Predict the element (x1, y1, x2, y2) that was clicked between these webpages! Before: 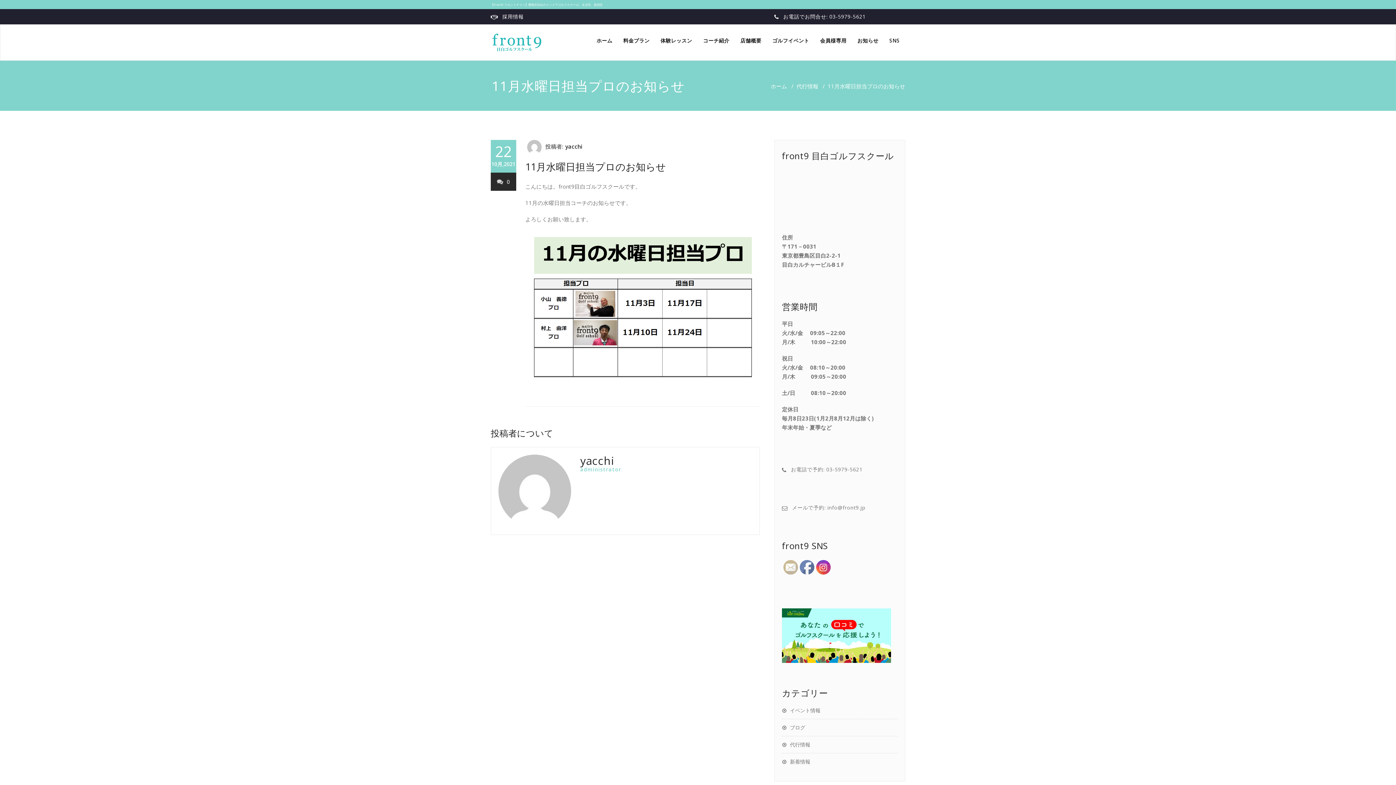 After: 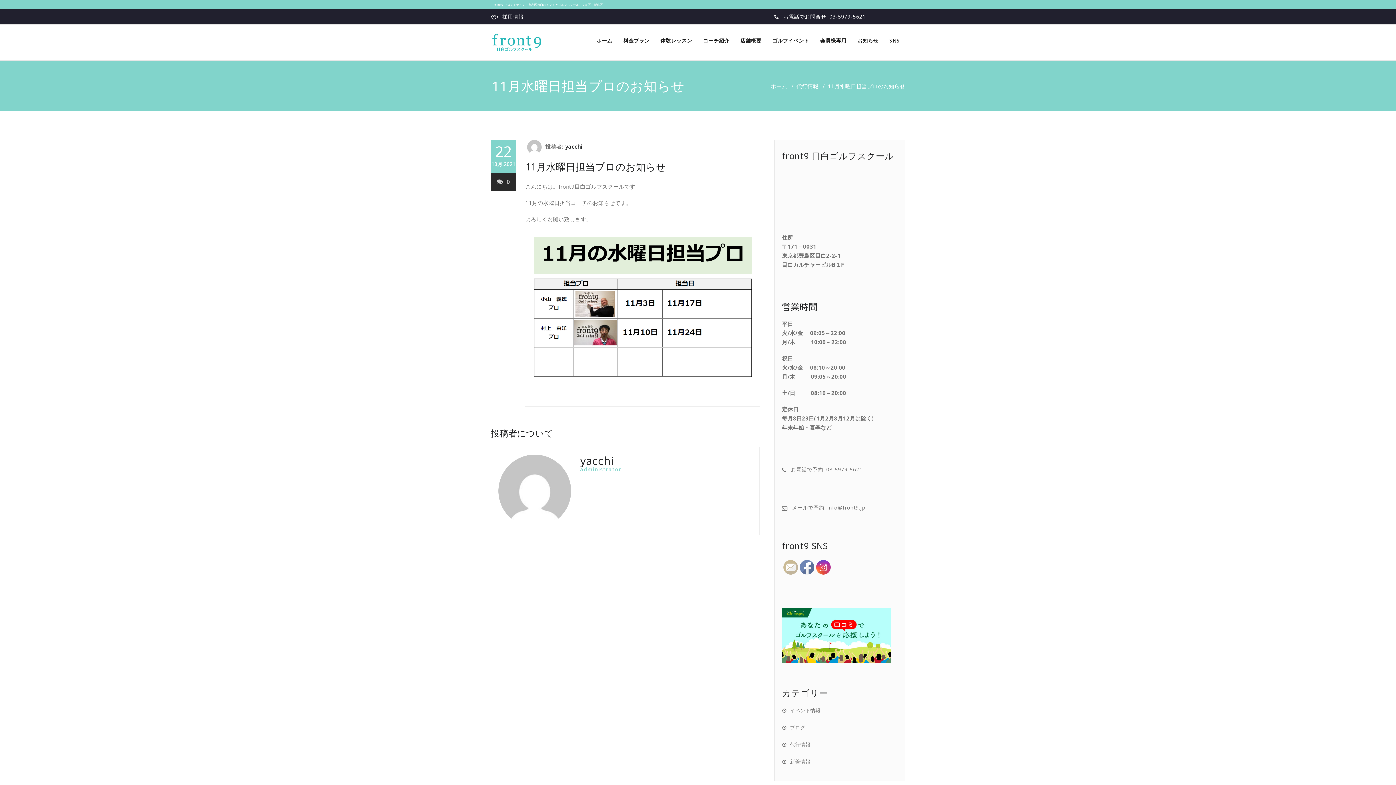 Action: bbox: (816, 560, 831, 575)